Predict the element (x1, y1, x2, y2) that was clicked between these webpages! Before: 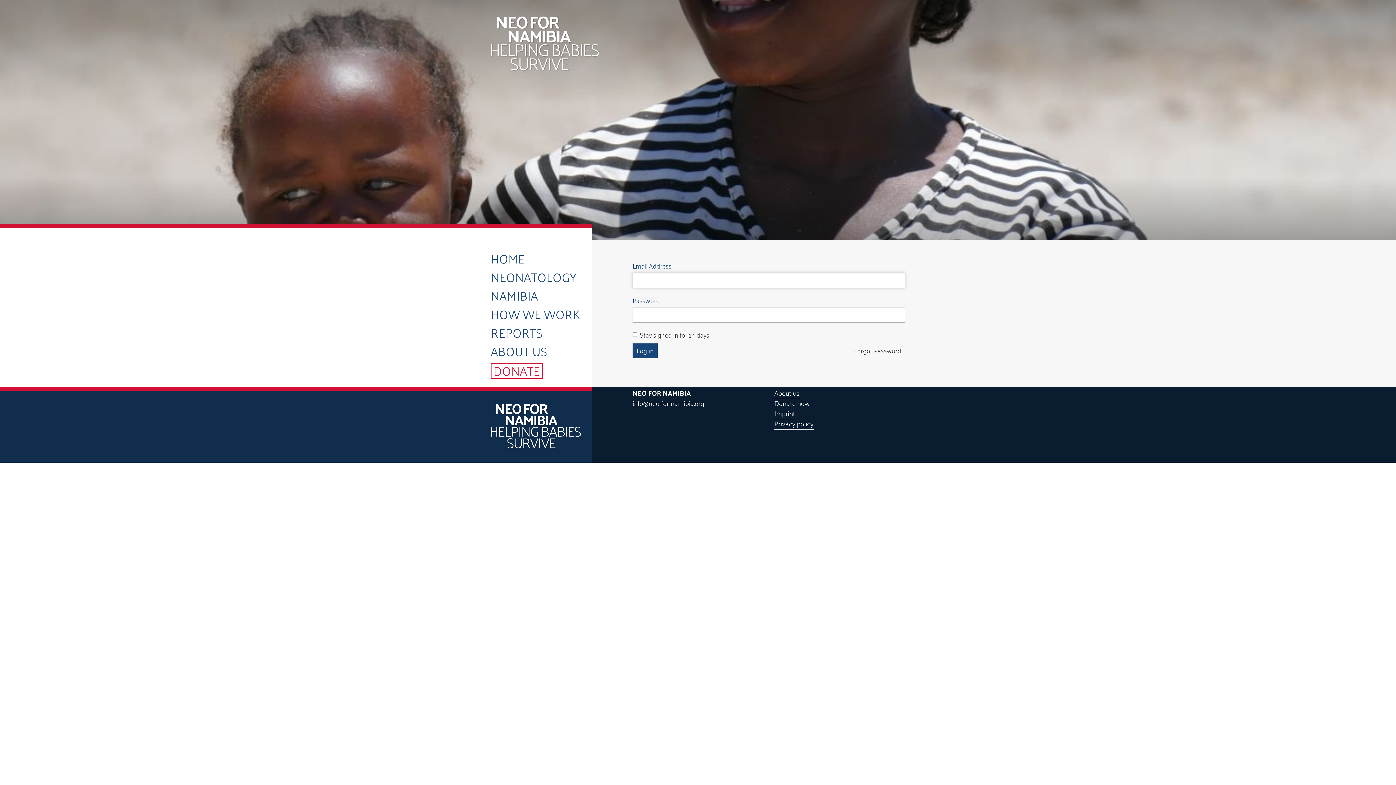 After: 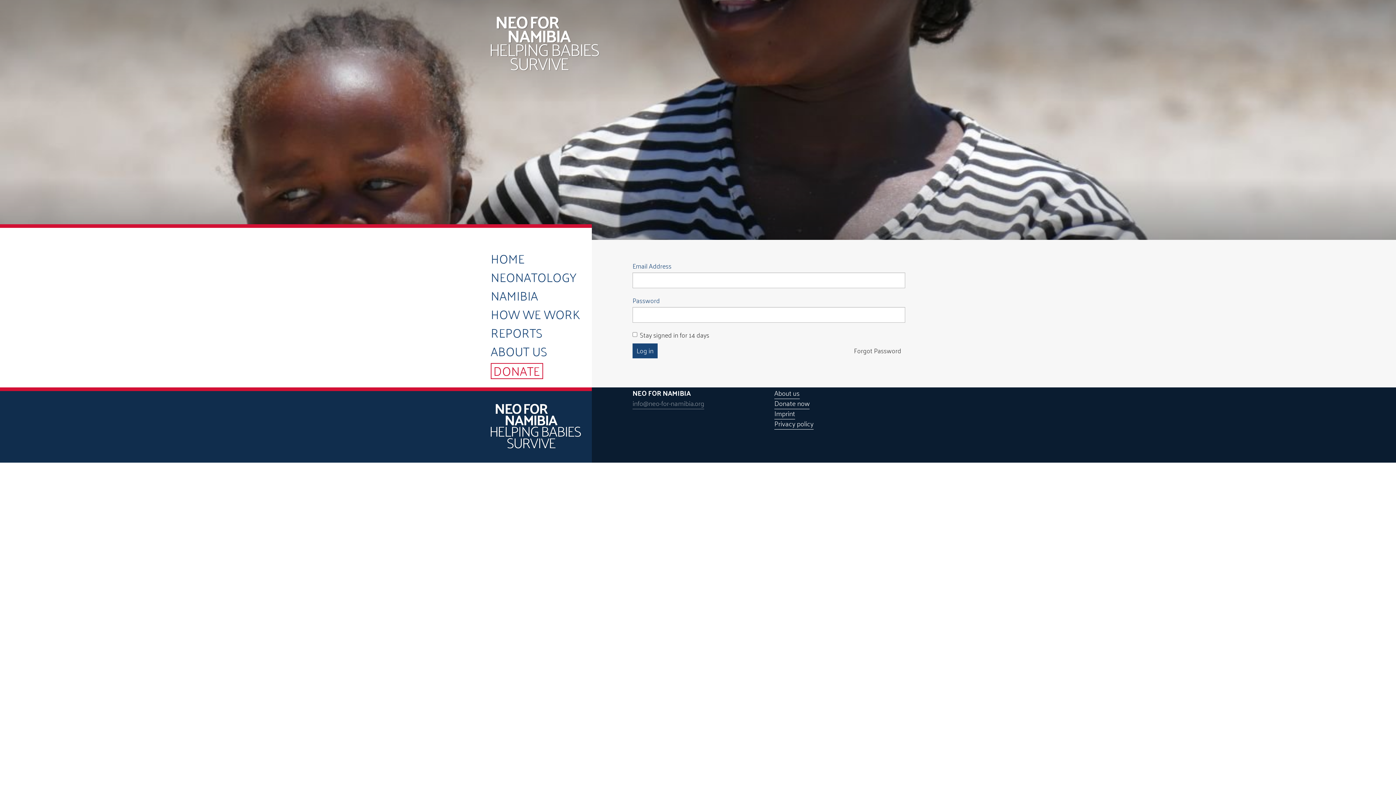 Action: bbox: (632, 396, 704, 409) label: info@neo-for-namibia.org